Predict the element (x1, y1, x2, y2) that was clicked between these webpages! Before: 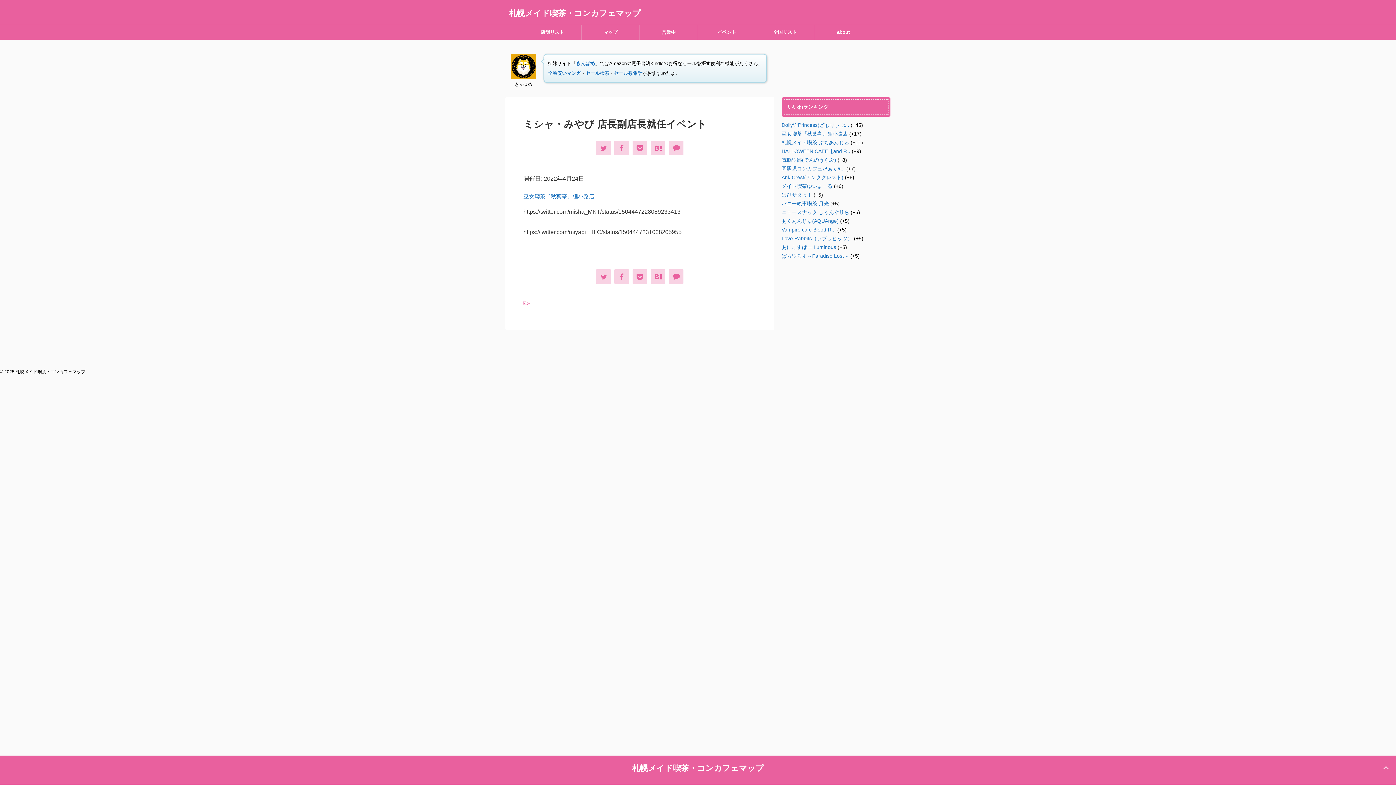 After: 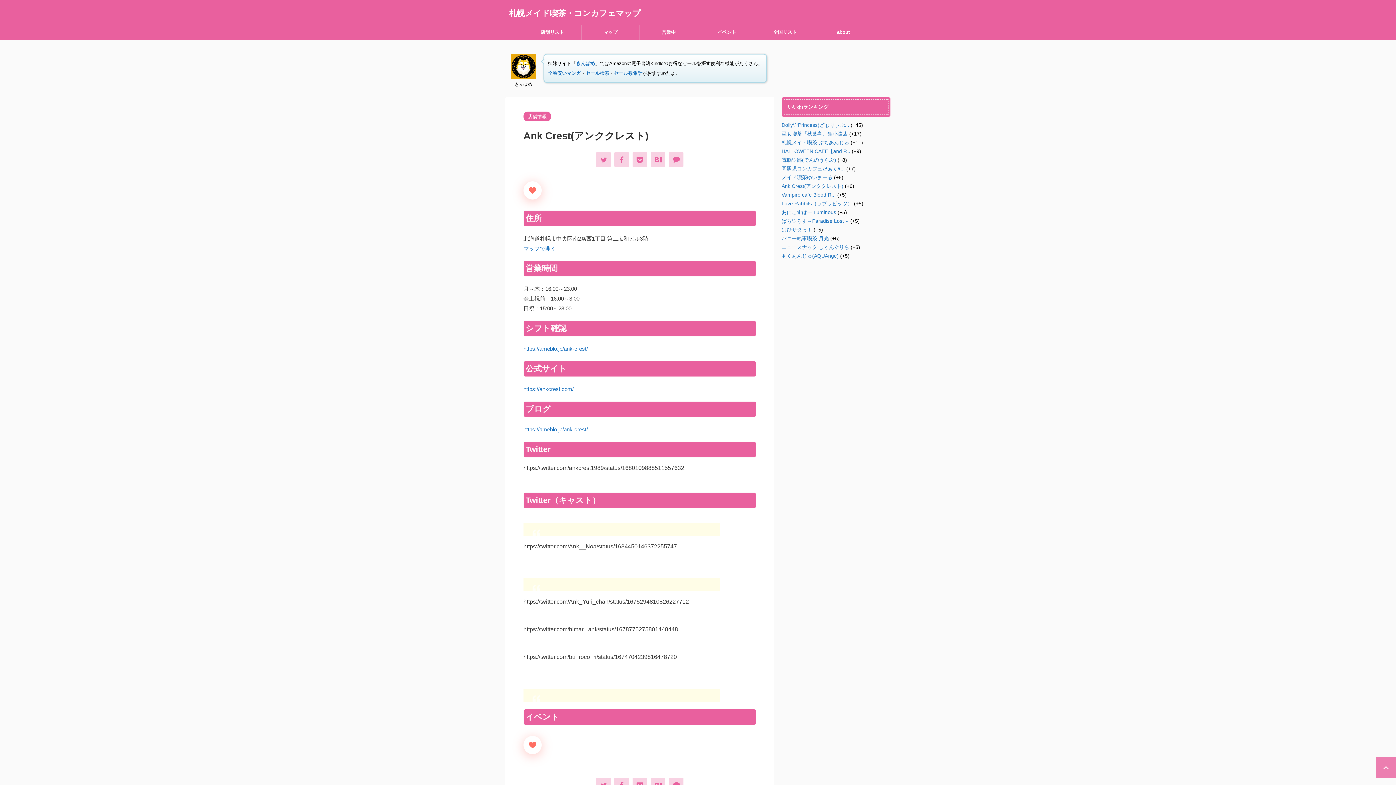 Action: label: Ank Crest(アンククレスト) bbox: (781, 174, 843, 180)